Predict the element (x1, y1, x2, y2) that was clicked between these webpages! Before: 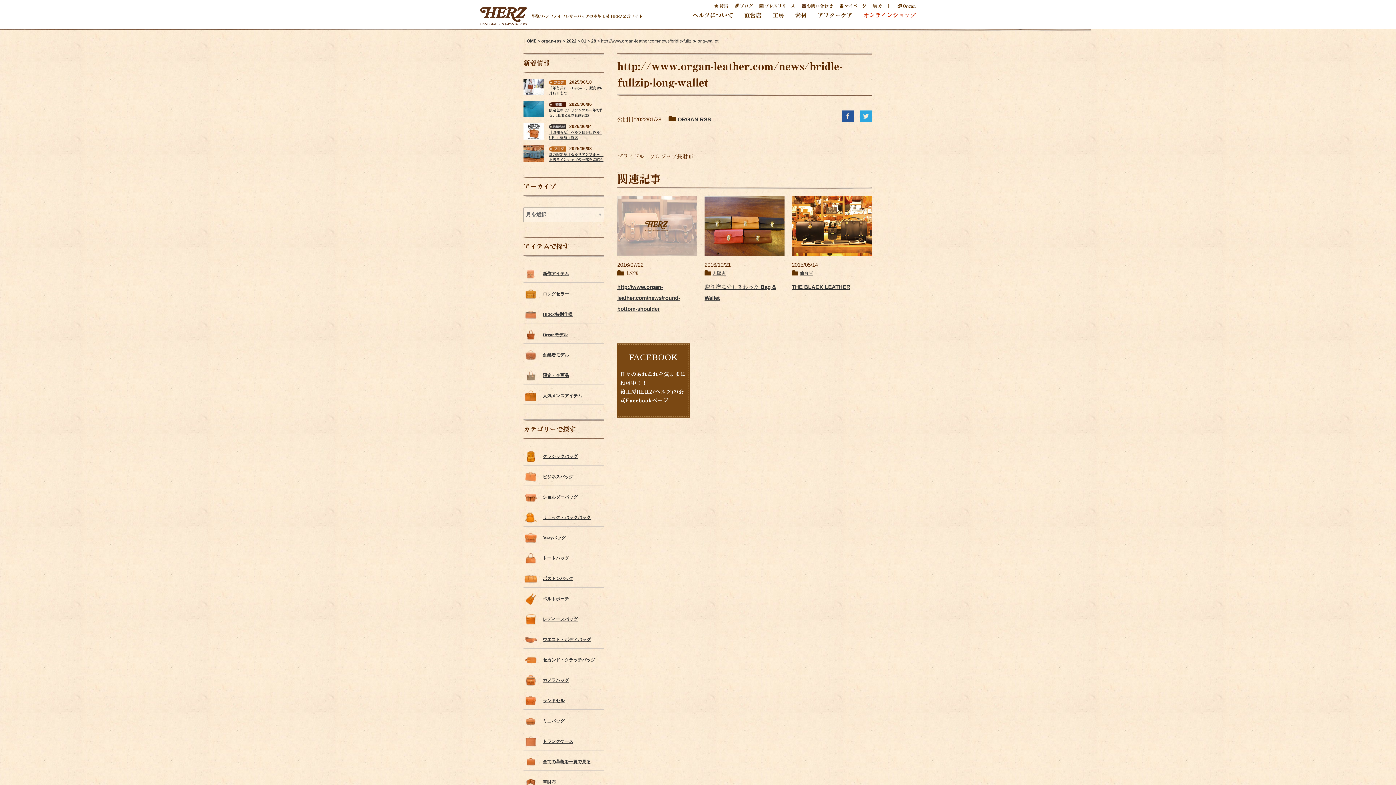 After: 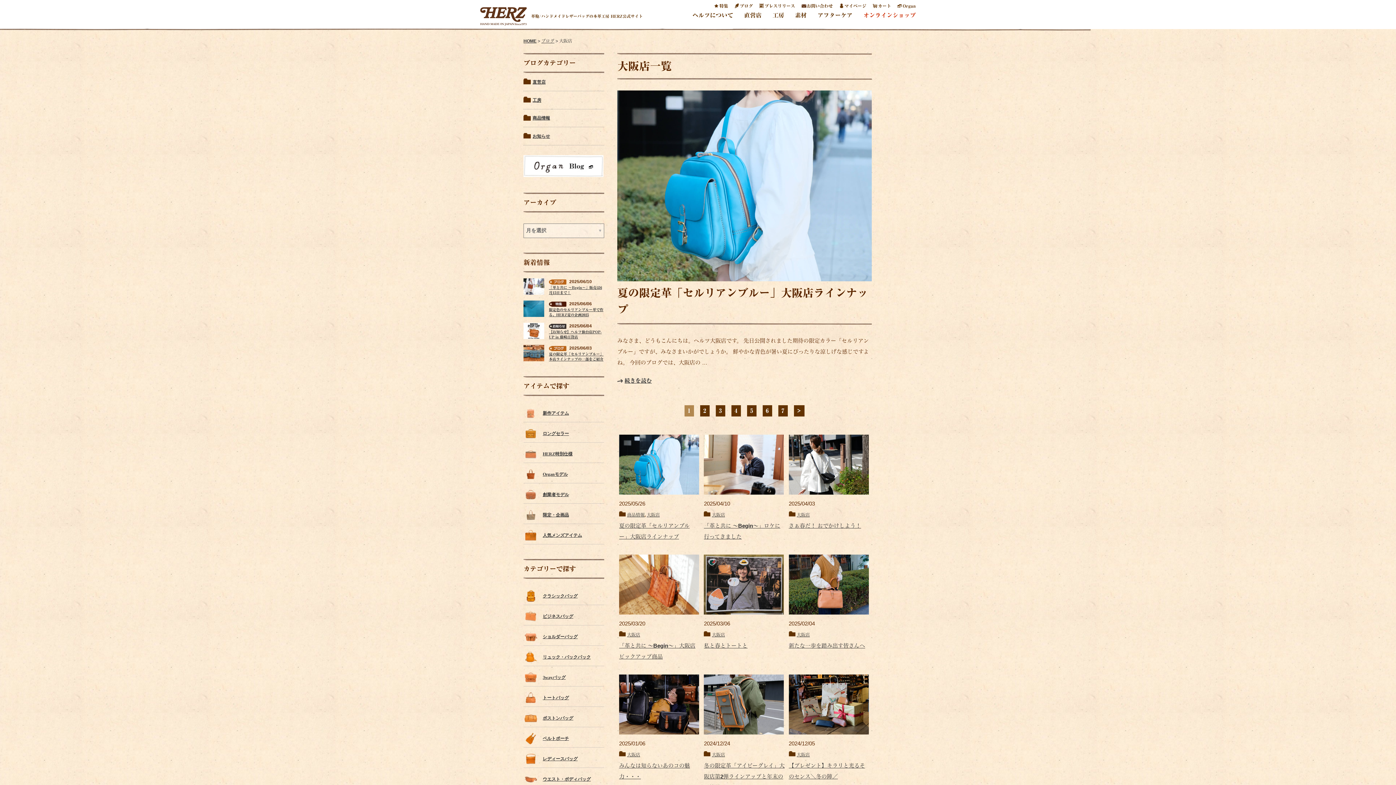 Action: bbox: (712, 270, 725, 276) label: 大阪店